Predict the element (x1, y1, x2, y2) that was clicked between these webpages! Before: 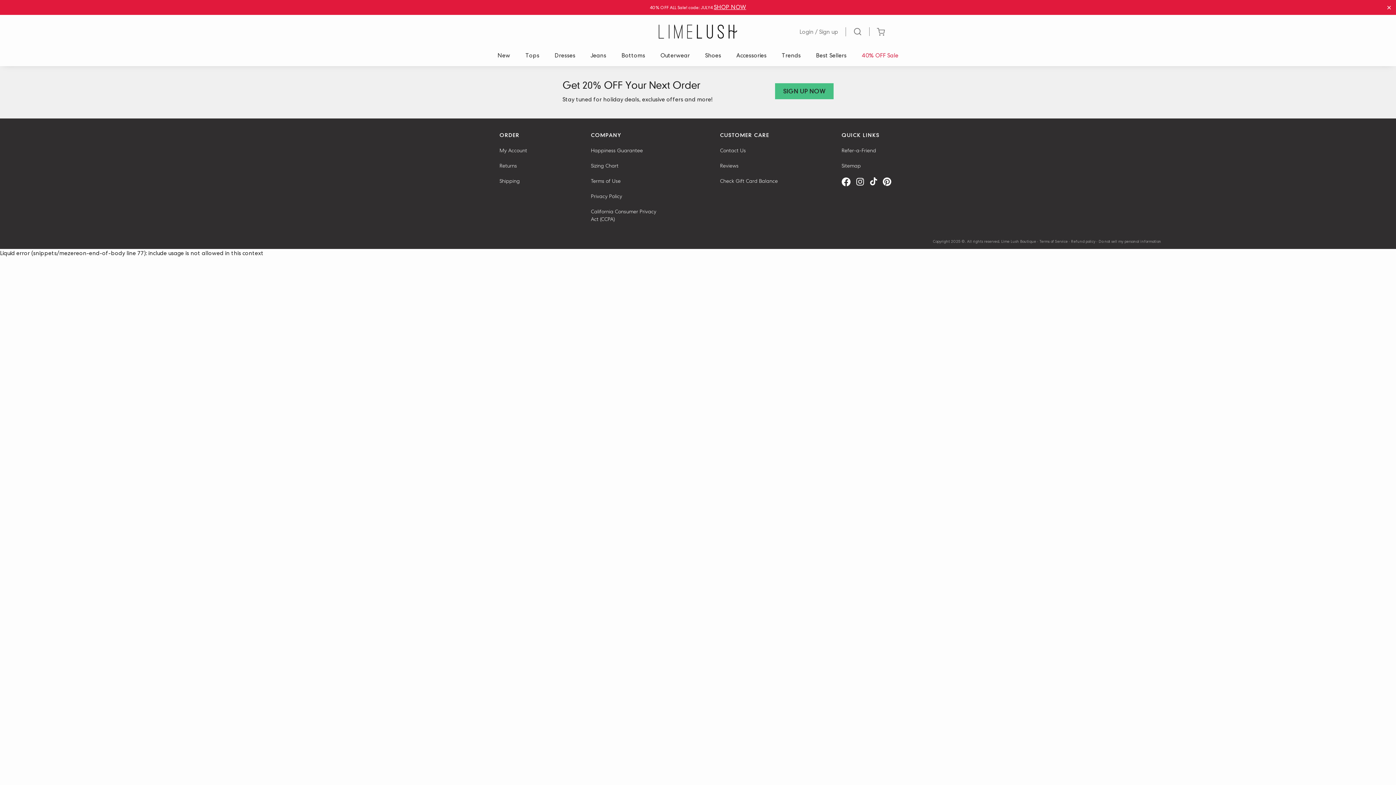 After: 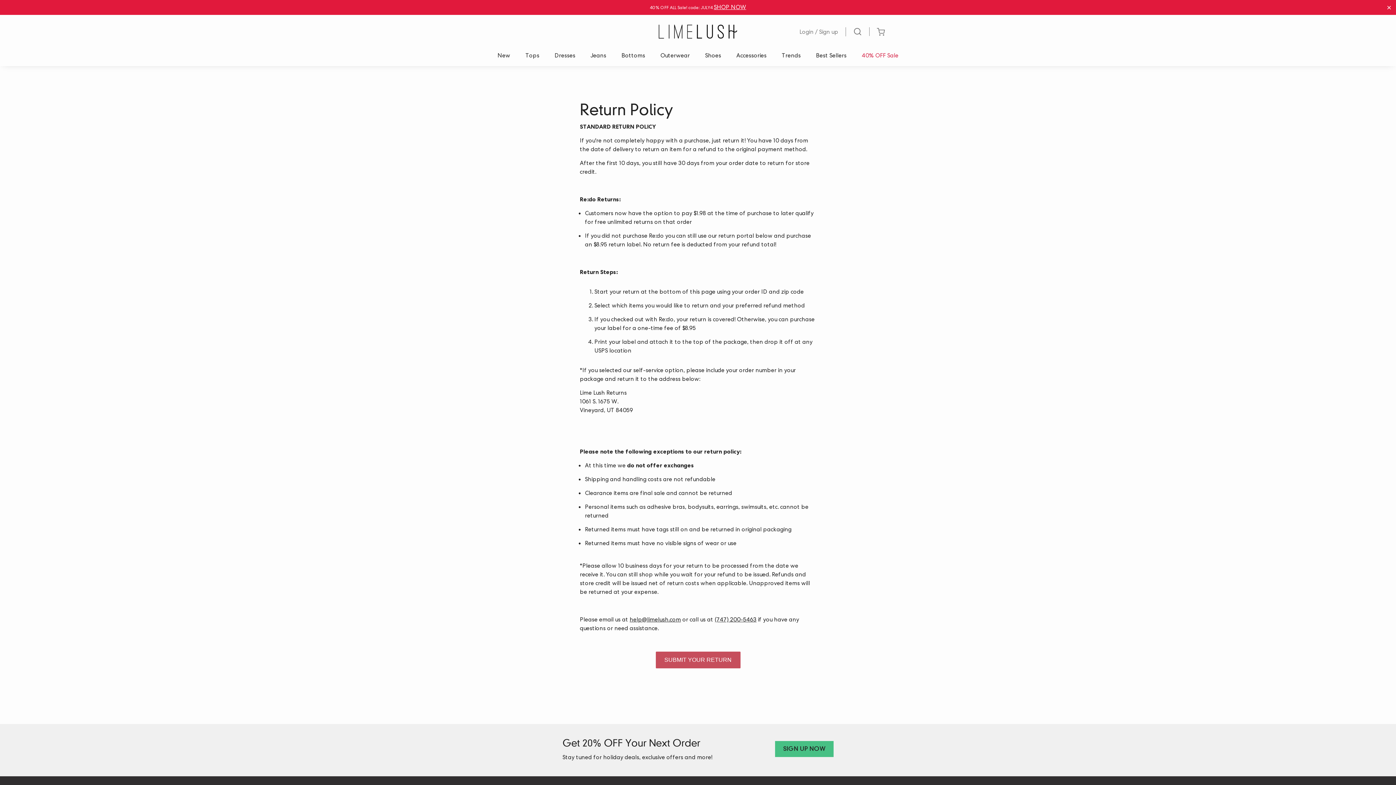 Action: bbox: (499, 162, 527, 169) label: Returns